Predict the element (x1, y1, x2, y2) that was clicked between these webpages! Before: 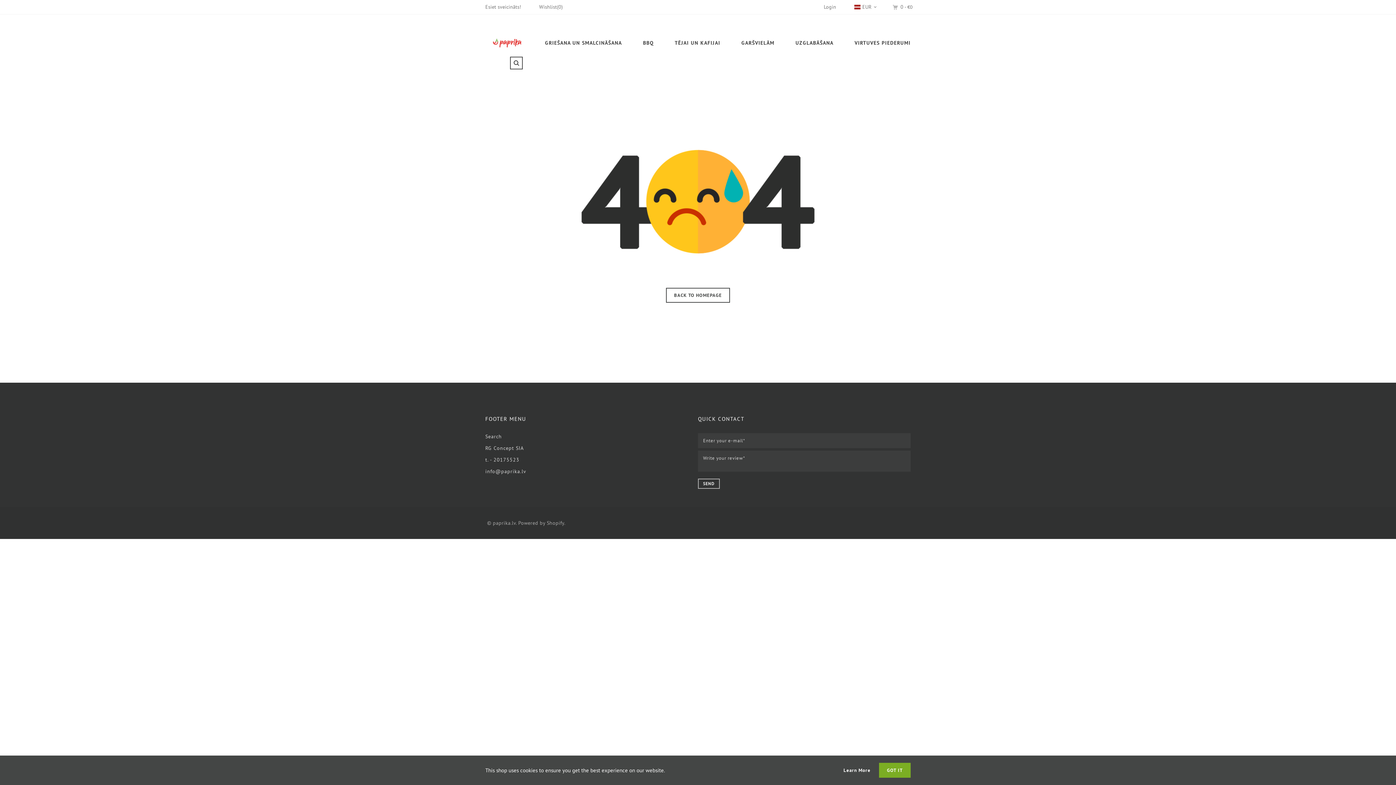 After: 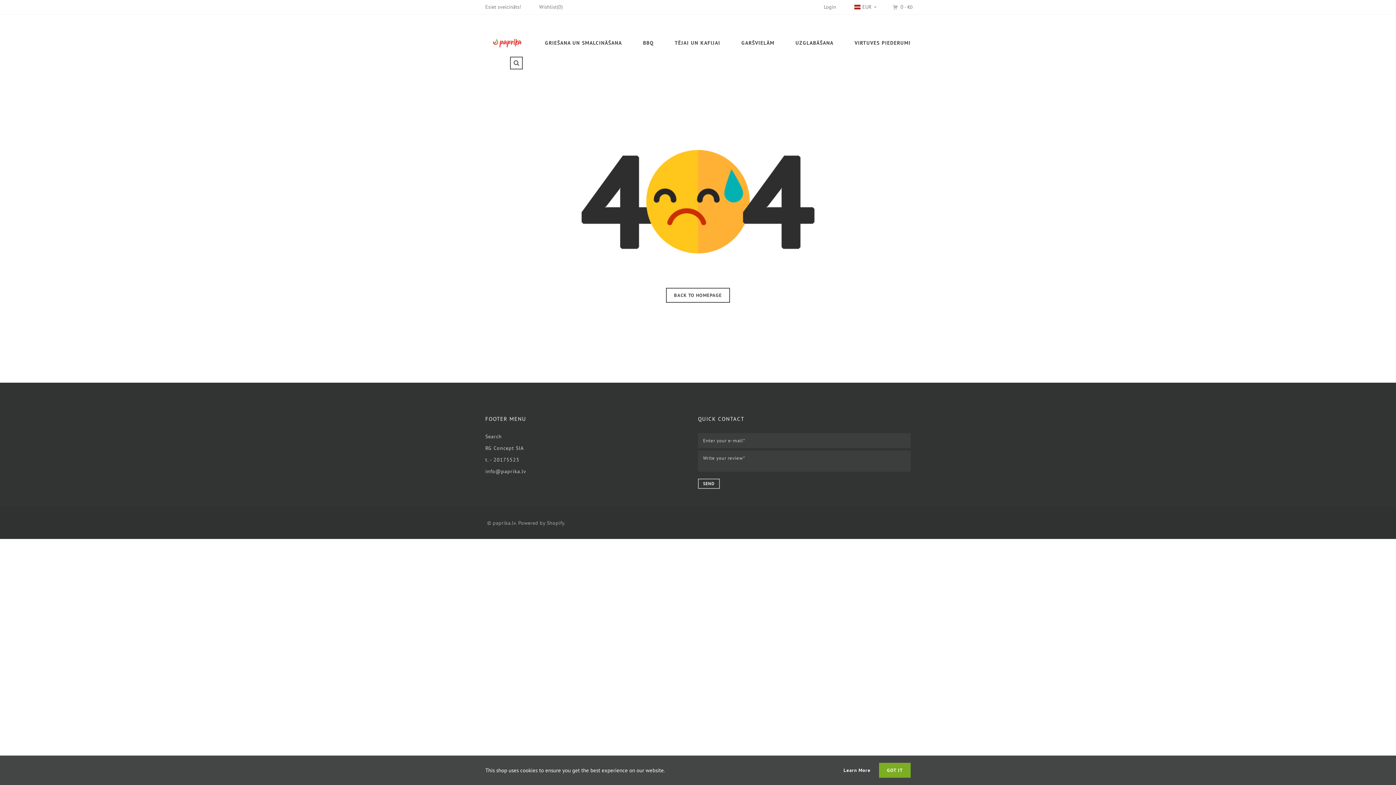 Action: bbox: (843, 768, 870, 773) label: Learn More